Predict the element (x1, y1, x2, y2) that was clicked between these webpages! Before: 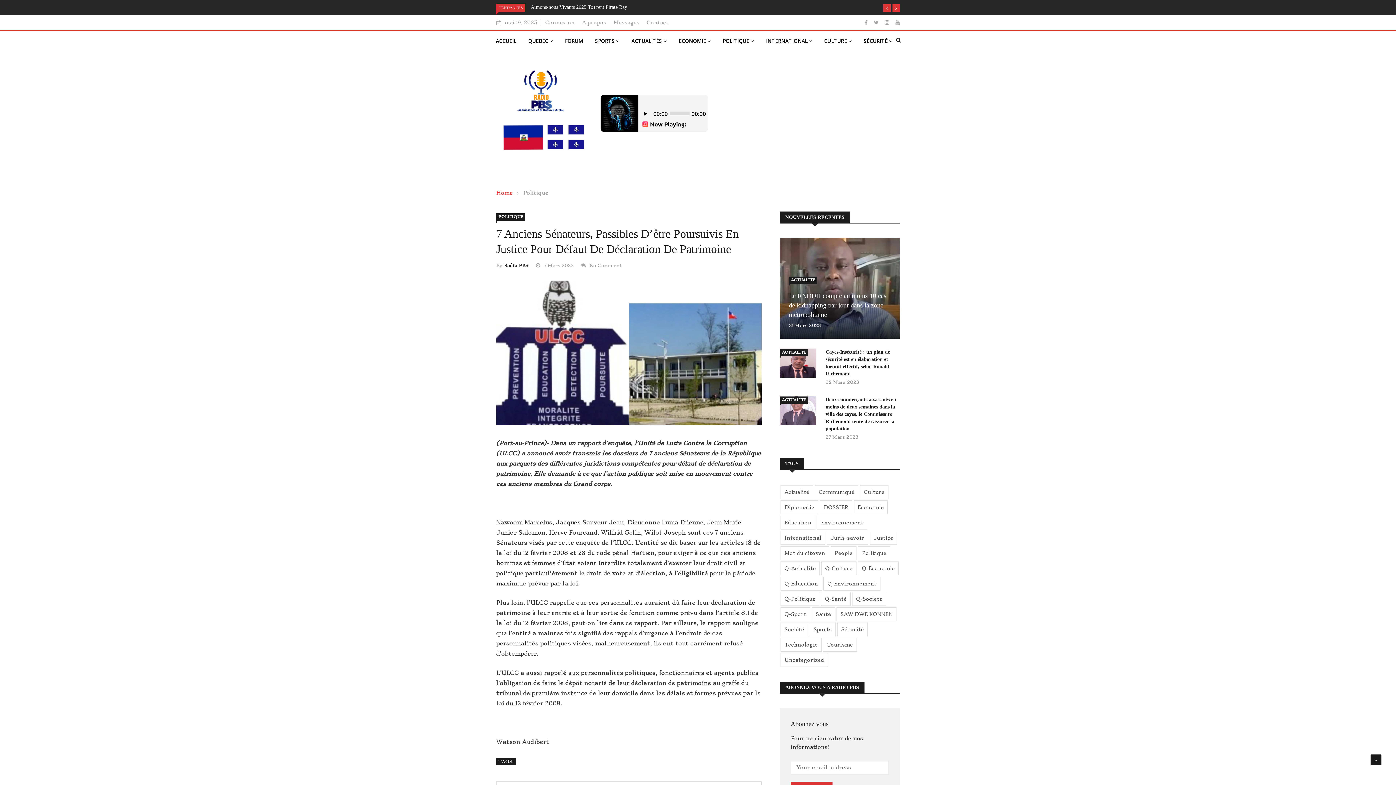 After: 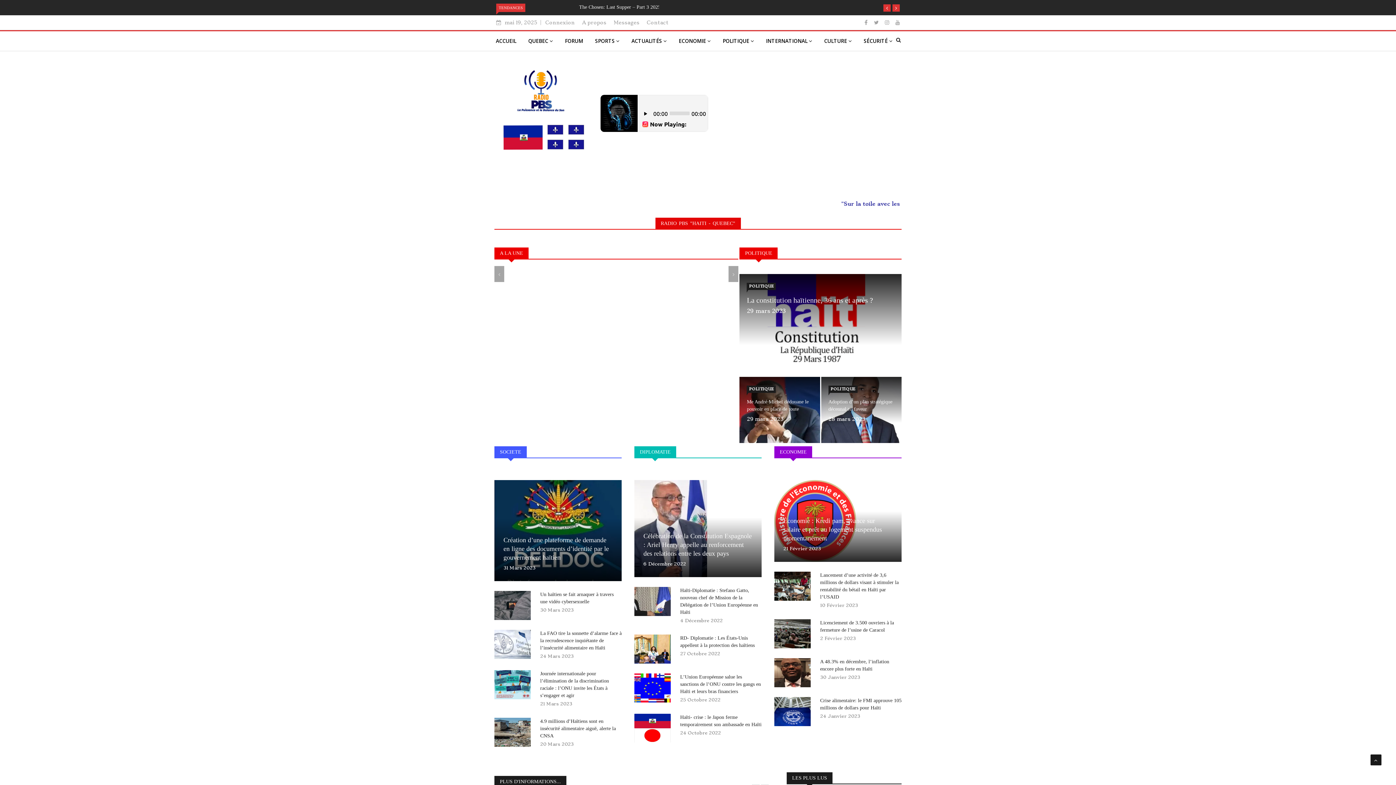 Action: label: Messages bbox: (613, 19, 639, 25)